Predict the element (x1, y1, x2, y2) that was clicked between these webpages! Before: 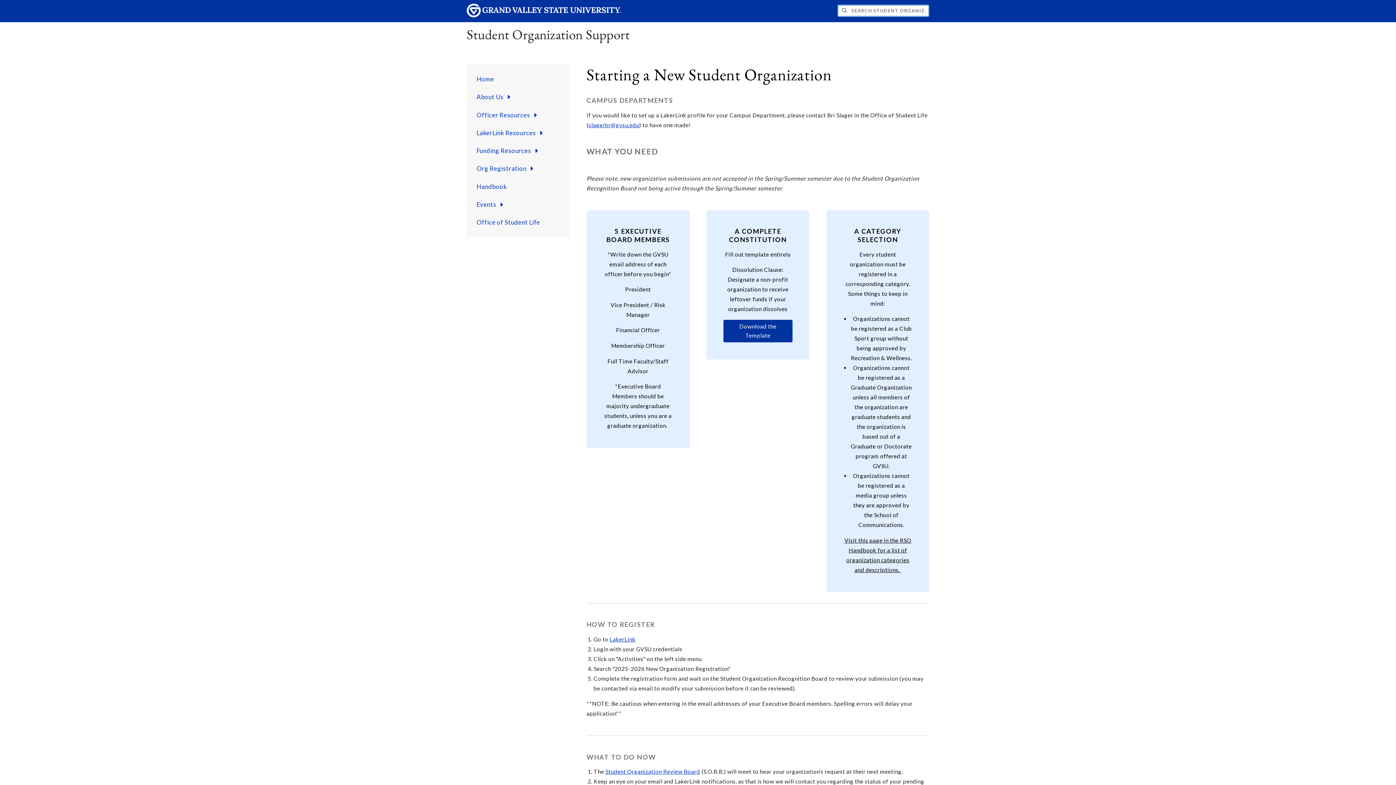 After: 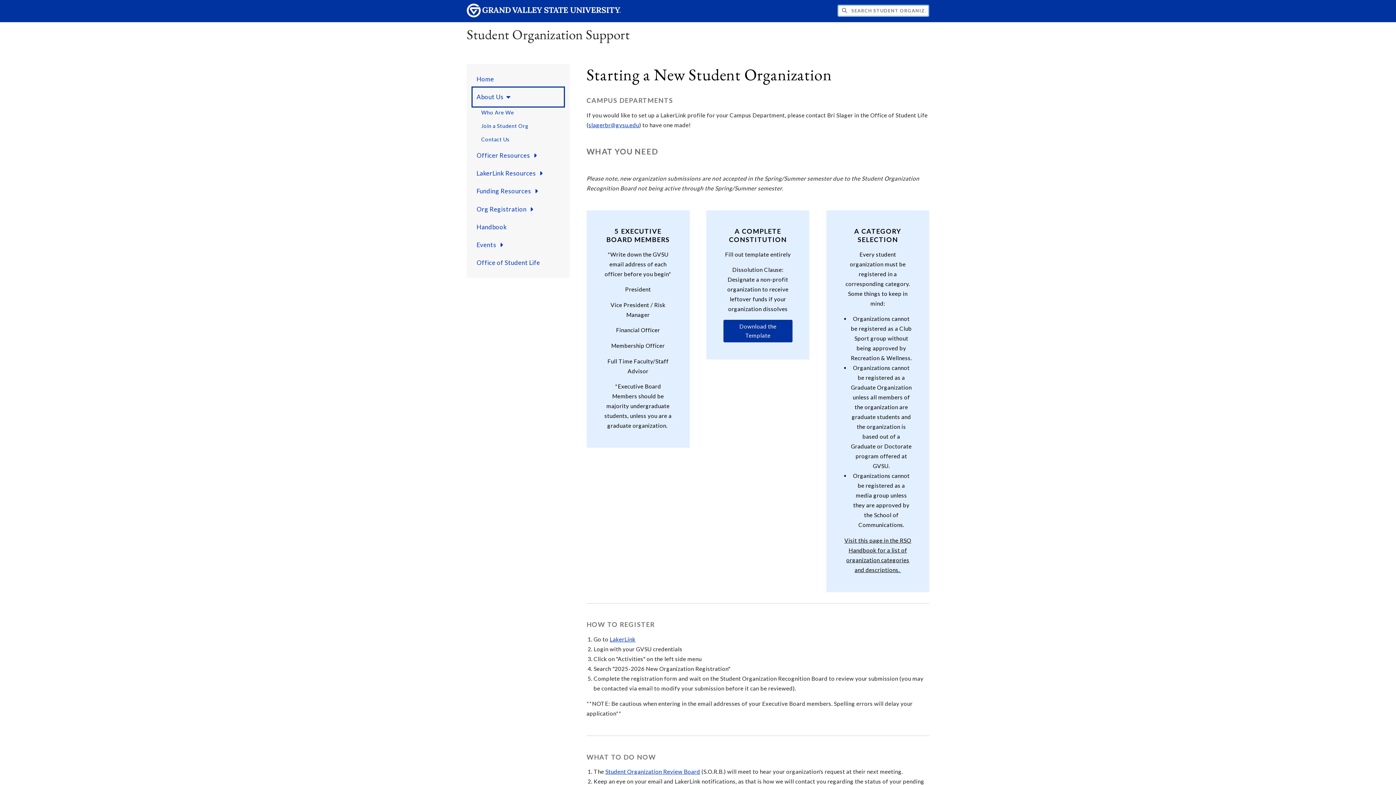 Action: label: About Us sub navigation bbox: (473, 88, 563, 106)